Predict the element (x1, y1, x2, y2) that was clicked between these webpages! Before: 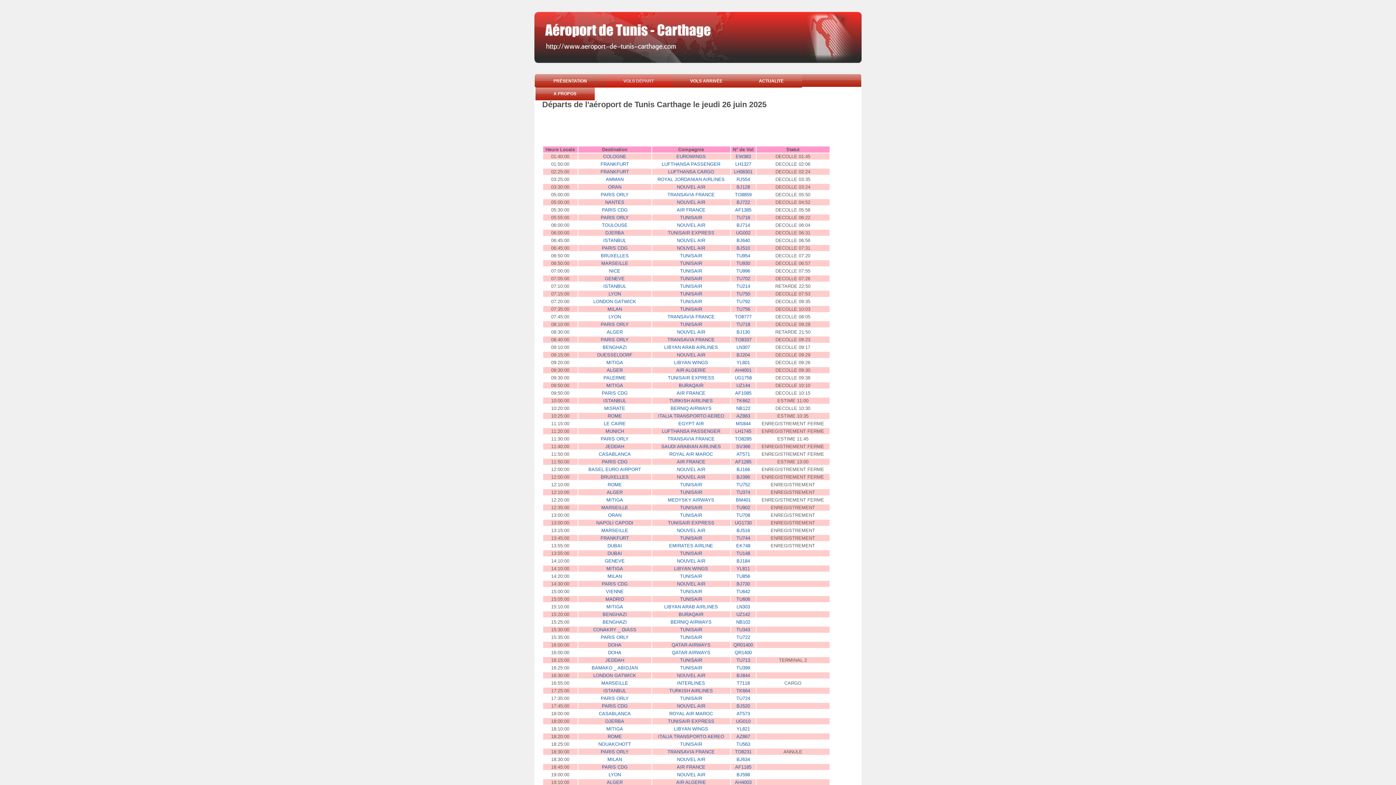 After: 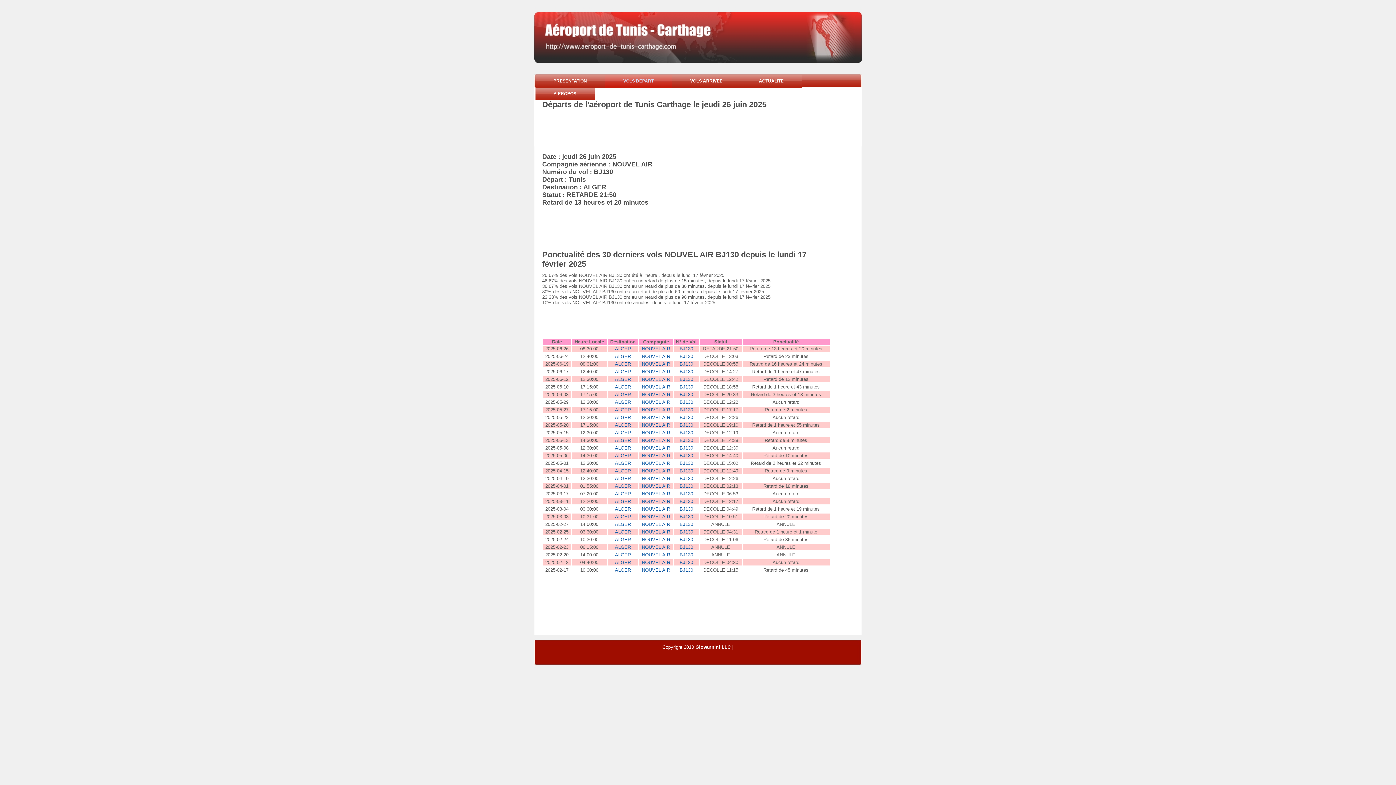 Action: bbox: (736, 329, 750, 334) label: BJ130